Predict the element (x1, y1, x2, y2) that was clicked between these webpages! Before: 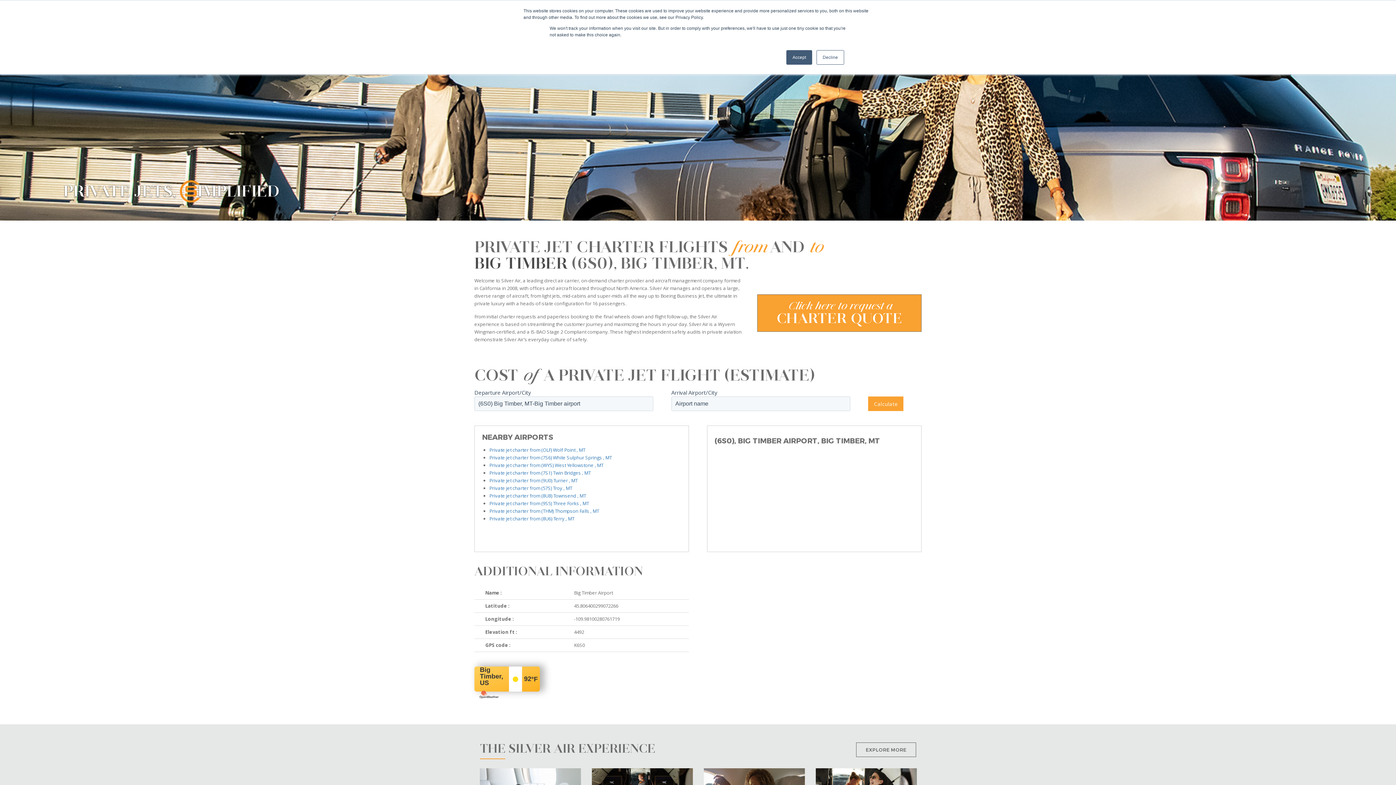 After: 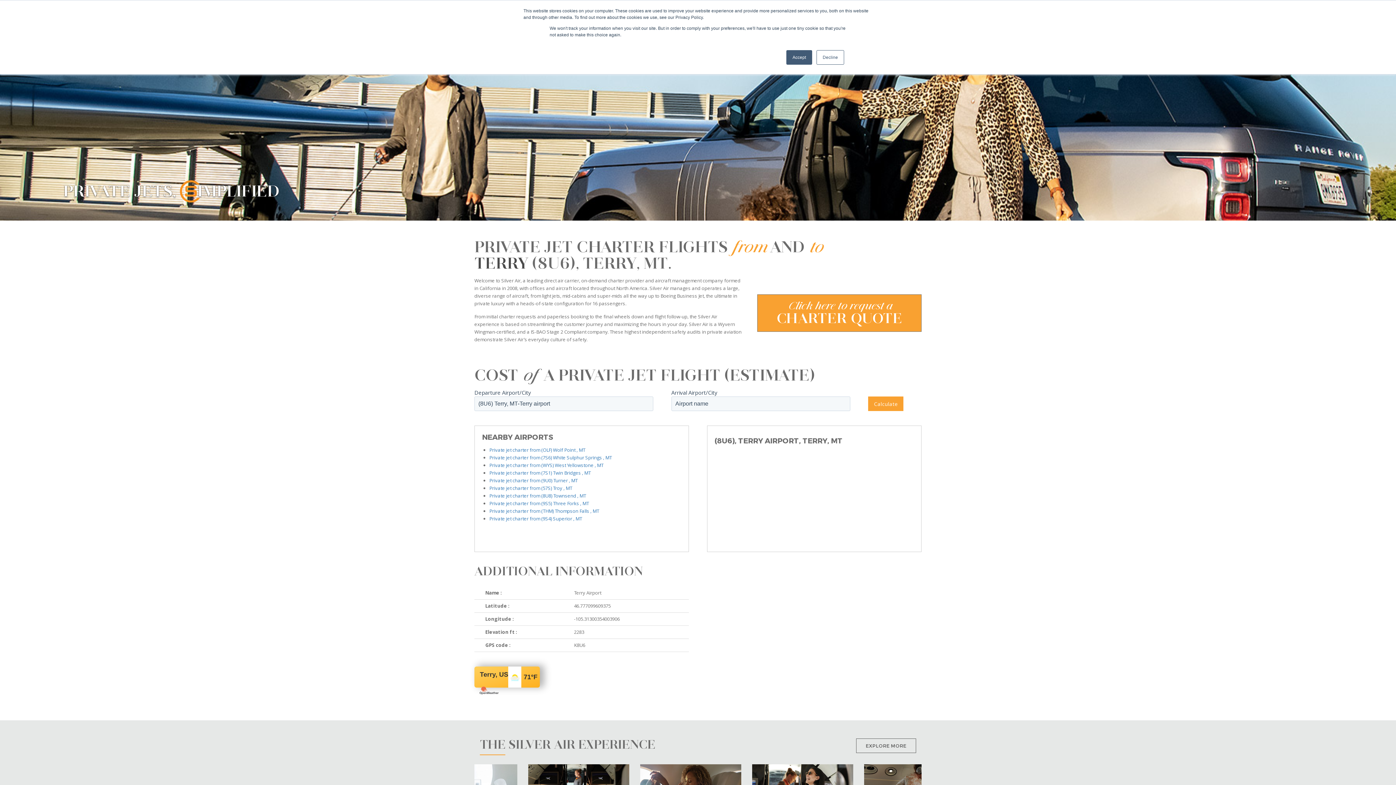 Action: bbox: (489, 515, 574, 522) label: Private jet charter from (8U6) Terry , MT